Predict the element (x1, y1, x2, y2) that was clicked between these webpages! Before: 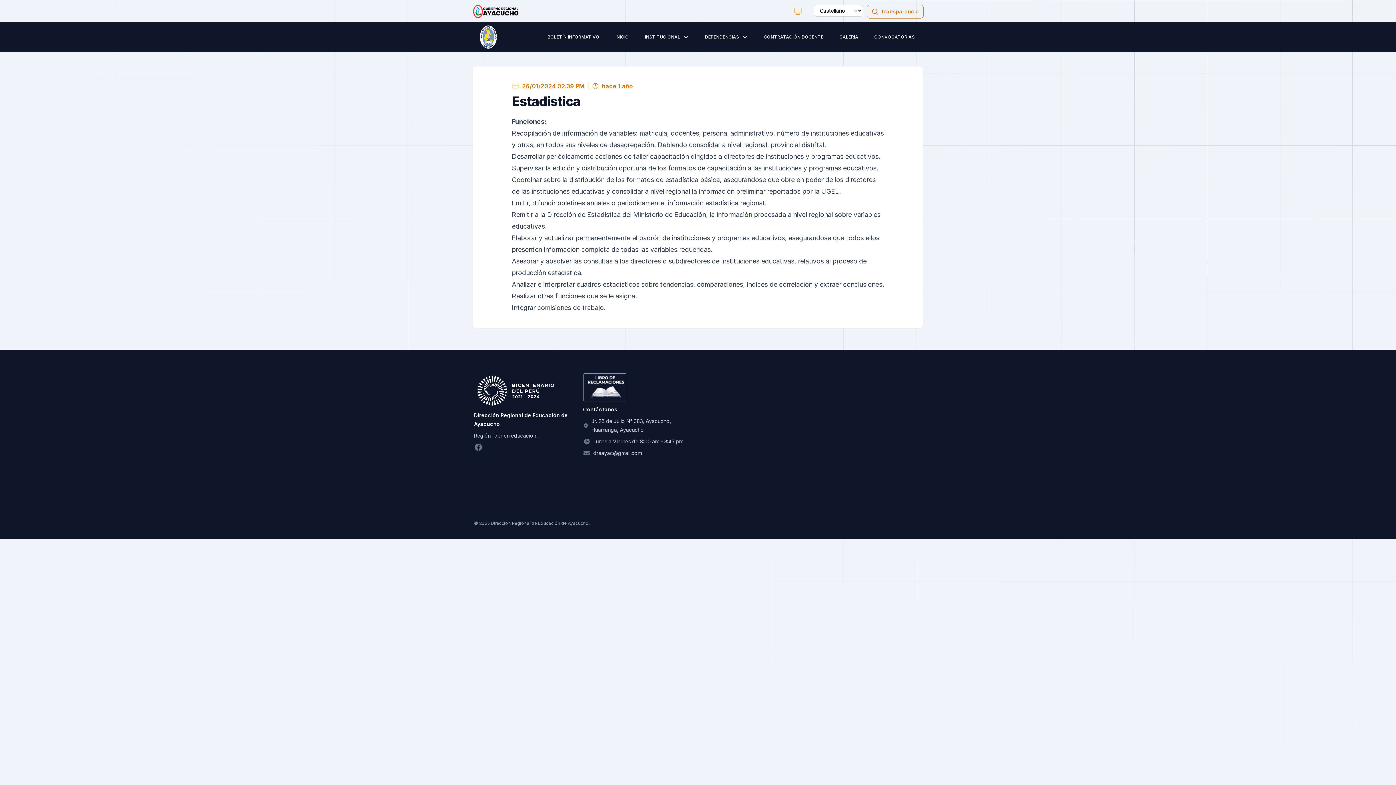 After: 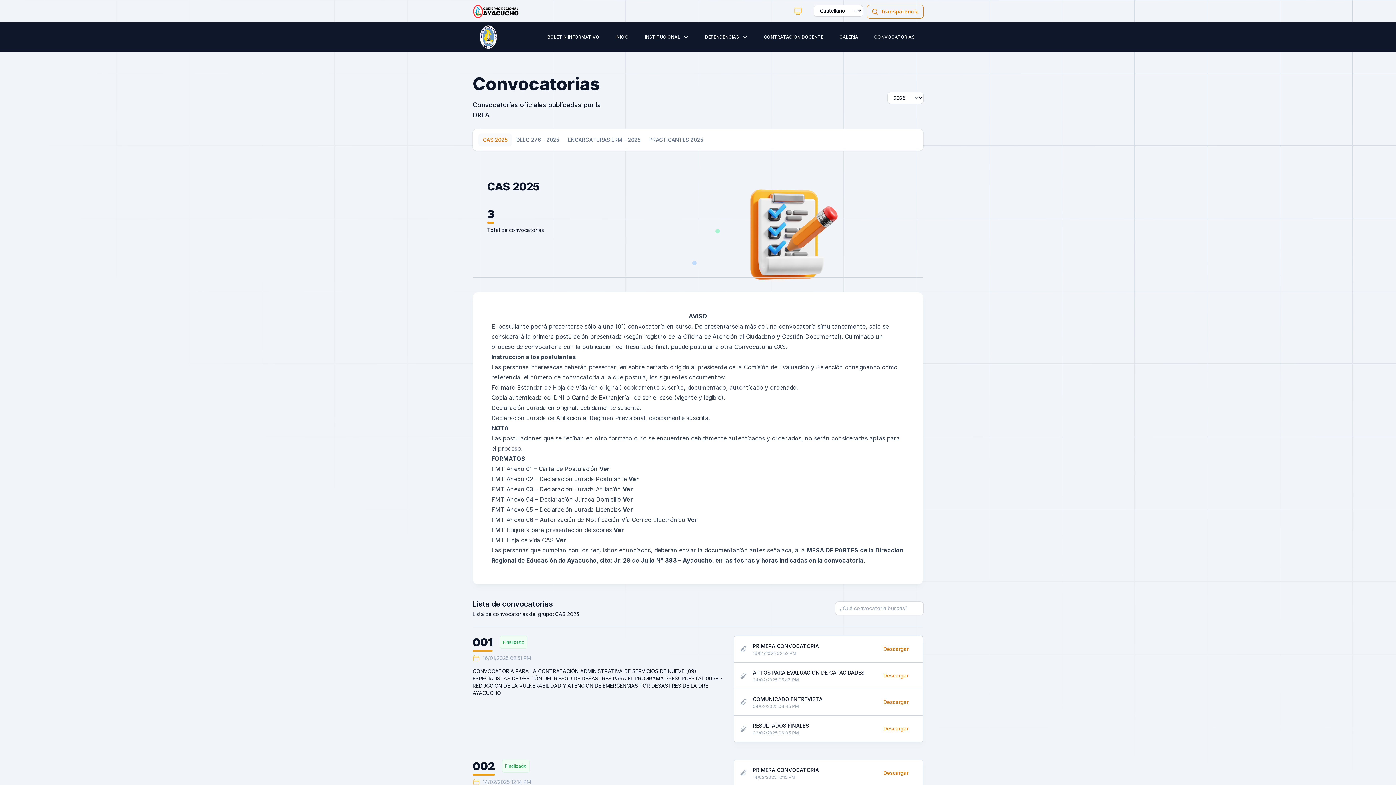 Action: label: CONVOCATORIAS bbox: (867, 29, 922, 46)